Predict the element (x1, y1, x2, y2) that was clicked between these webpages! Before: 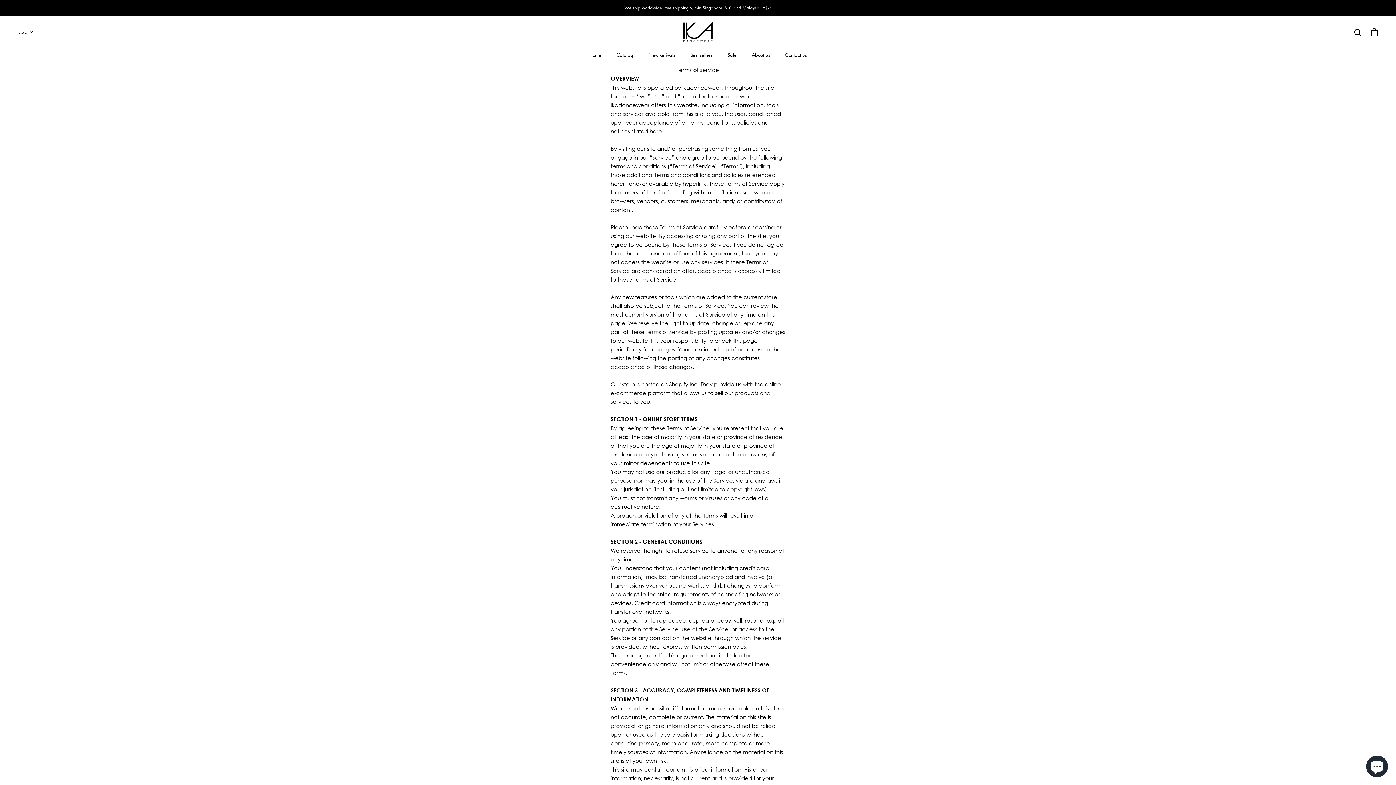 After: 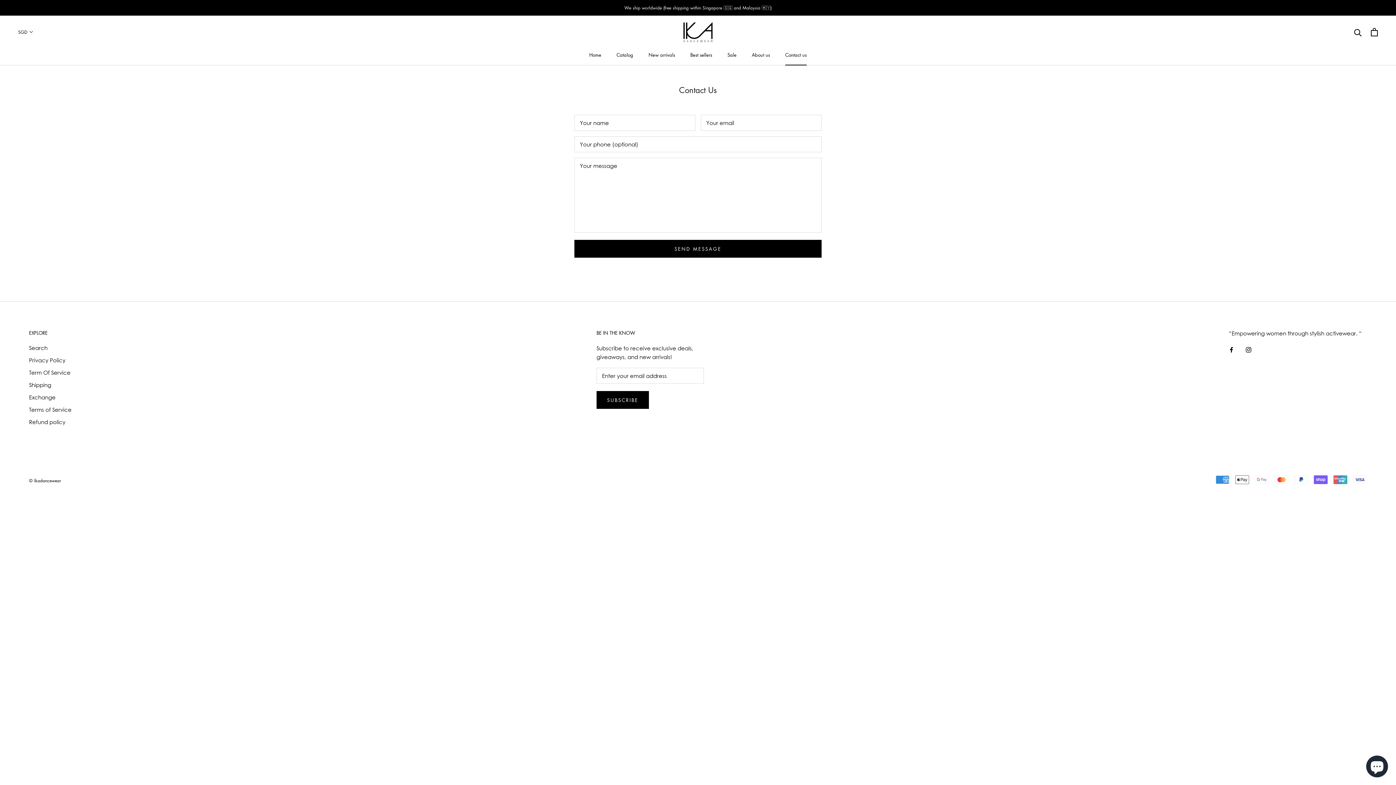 Action: label: Contact us
Contact us bbox: (785, 51, 806, 58)